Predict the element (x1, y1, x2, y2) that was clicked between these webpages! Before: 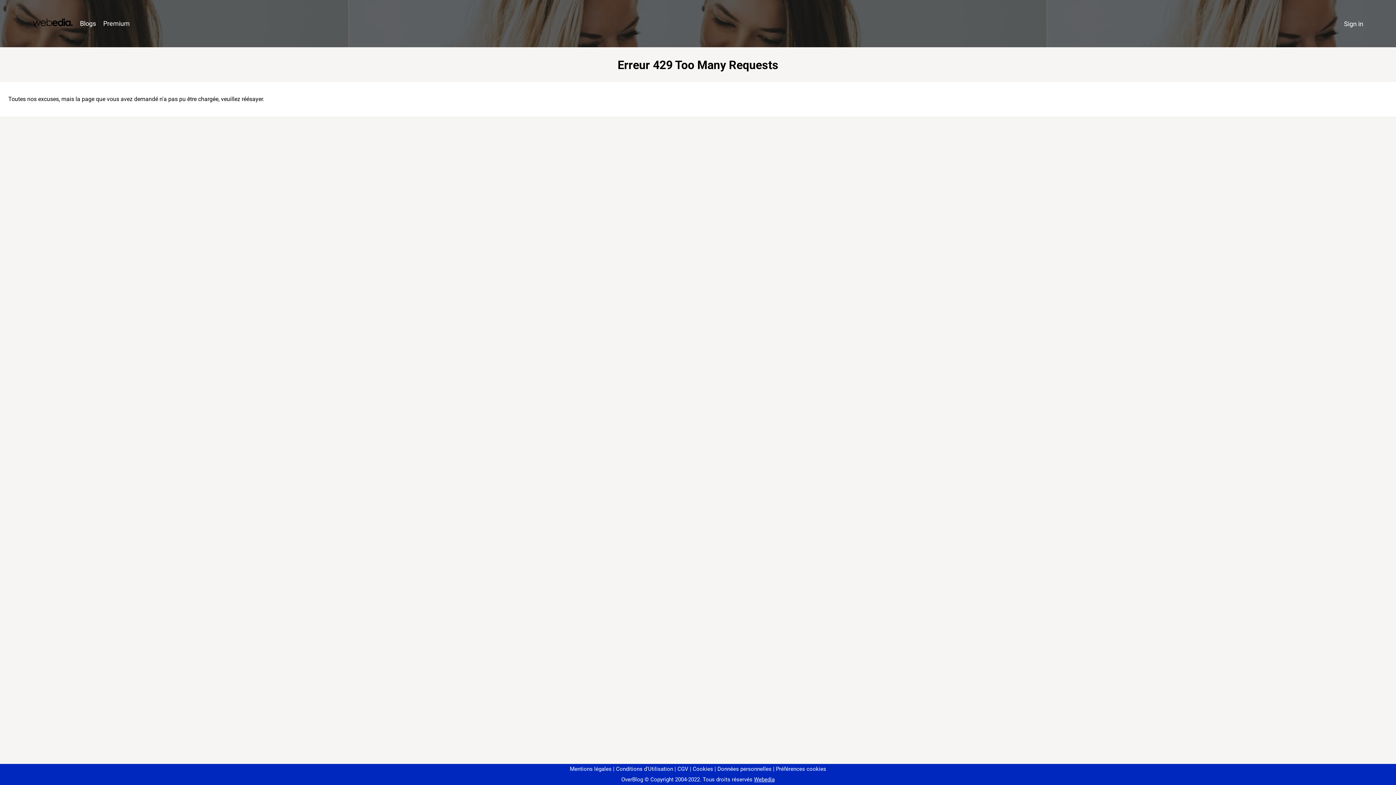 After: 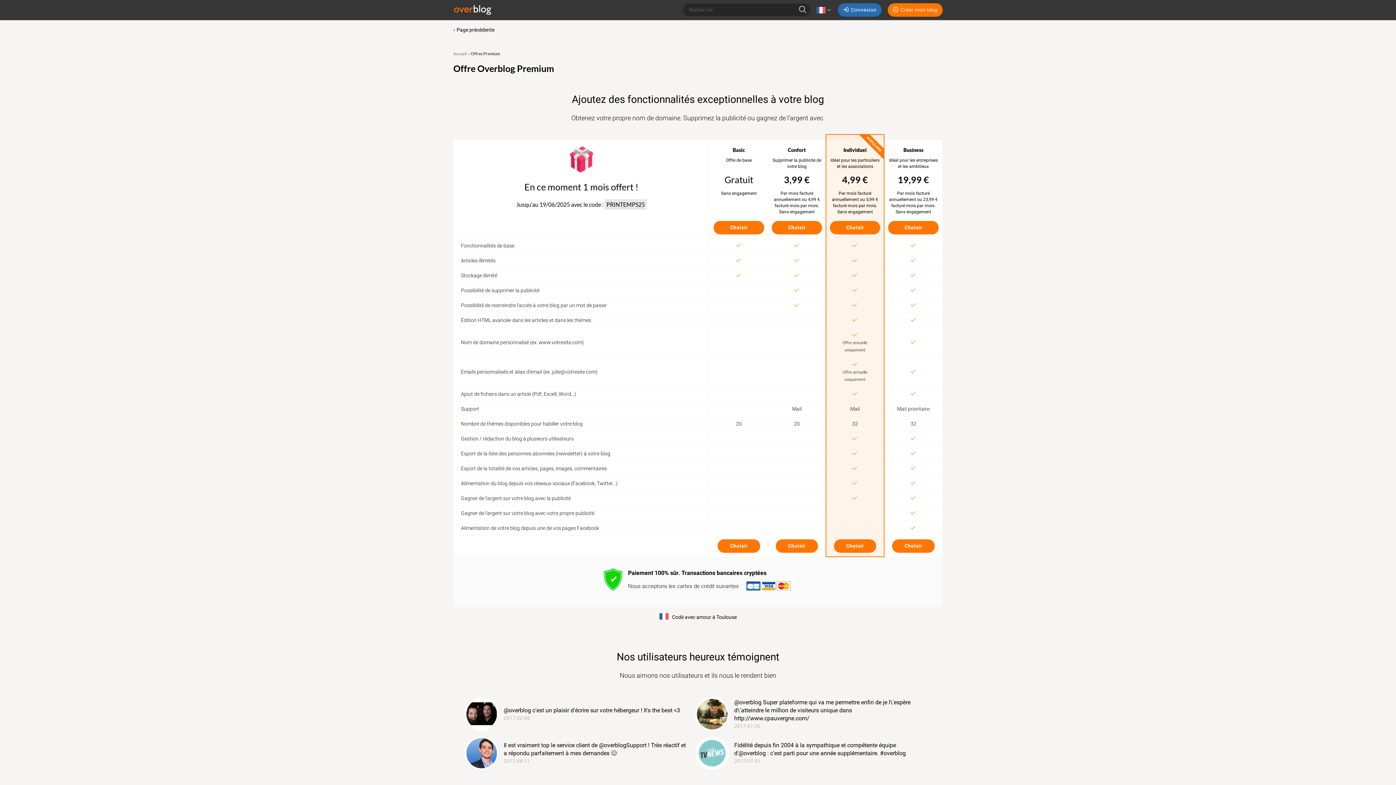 Action: bbox: (99, 16, 133, 31) label: Premium